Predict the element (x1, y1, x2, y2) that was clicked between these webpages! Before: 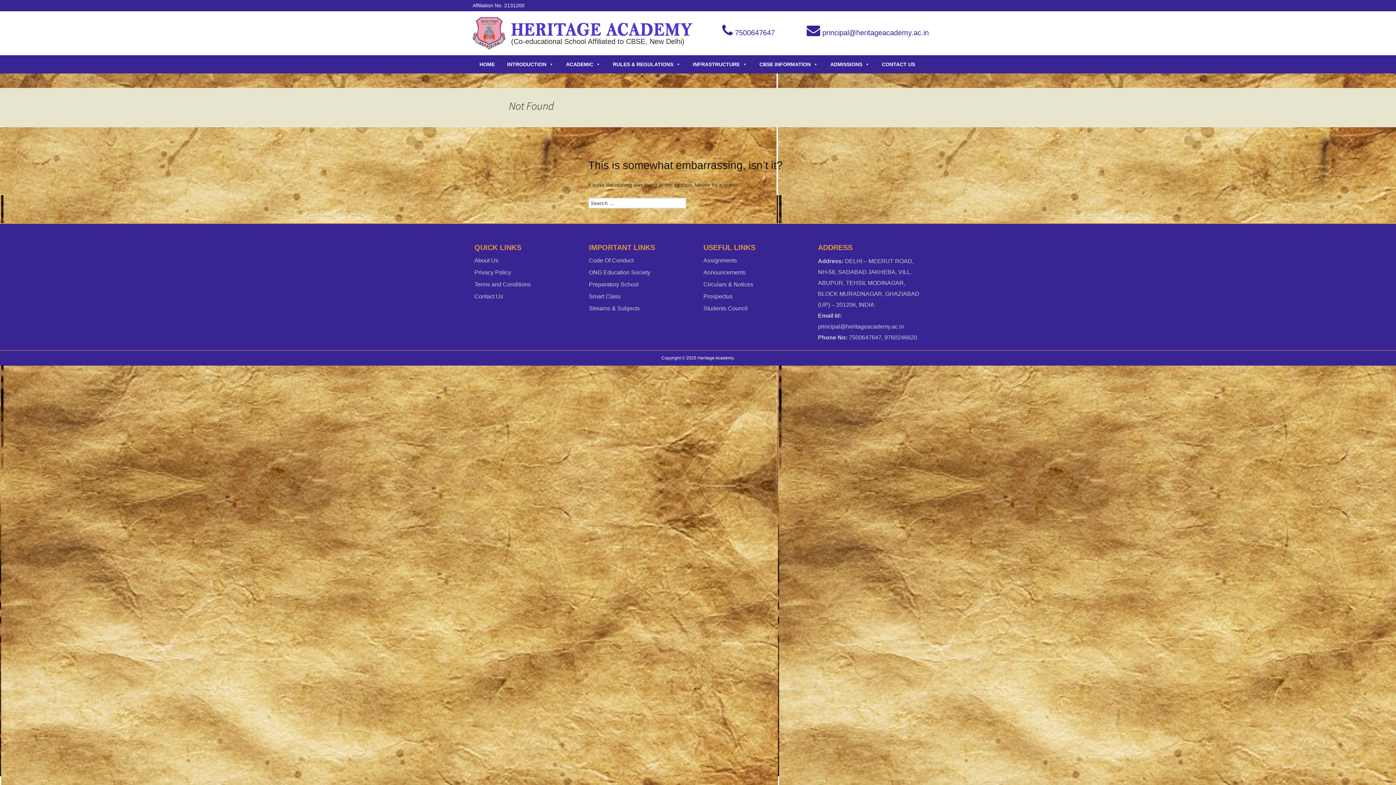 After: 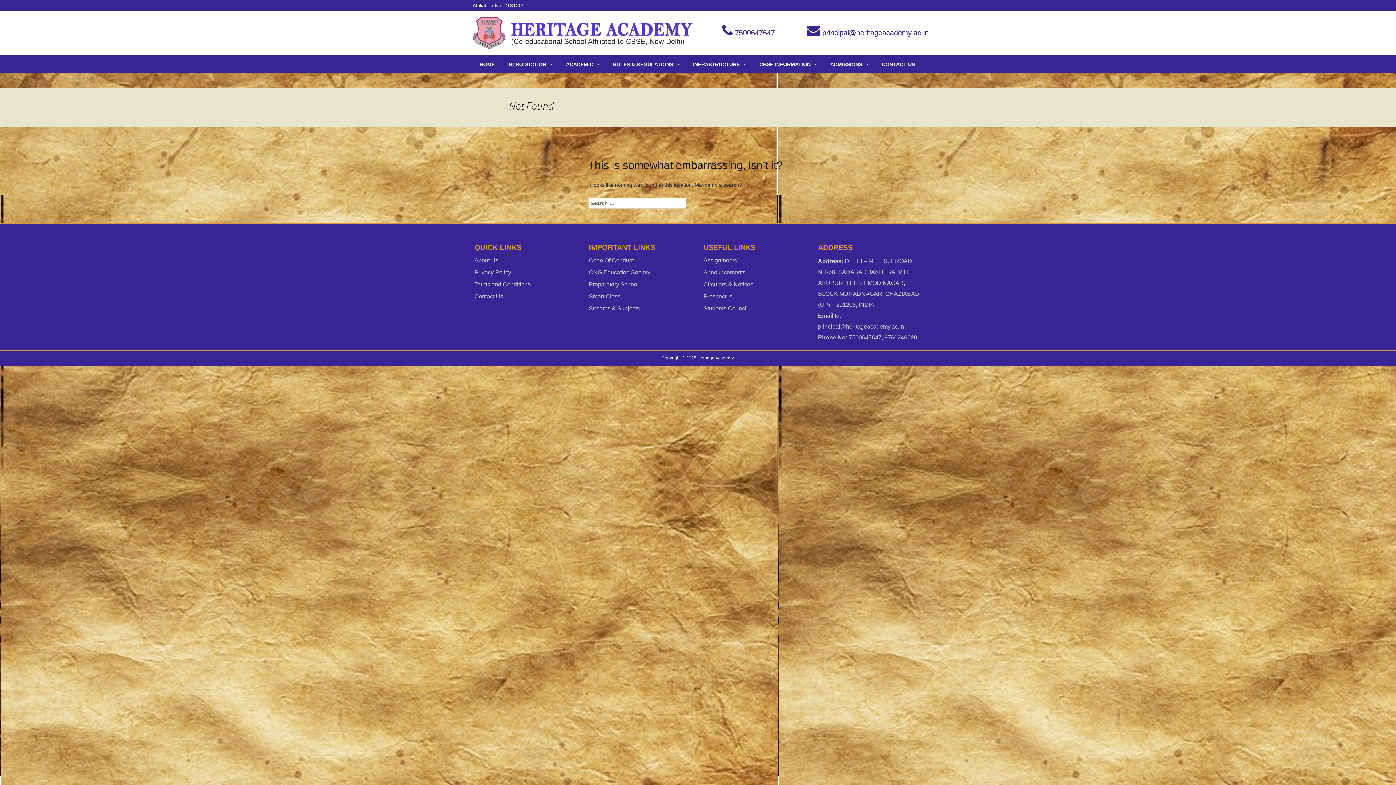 Action: label:  7500647647 bbox: (722, 28, 775, 36)